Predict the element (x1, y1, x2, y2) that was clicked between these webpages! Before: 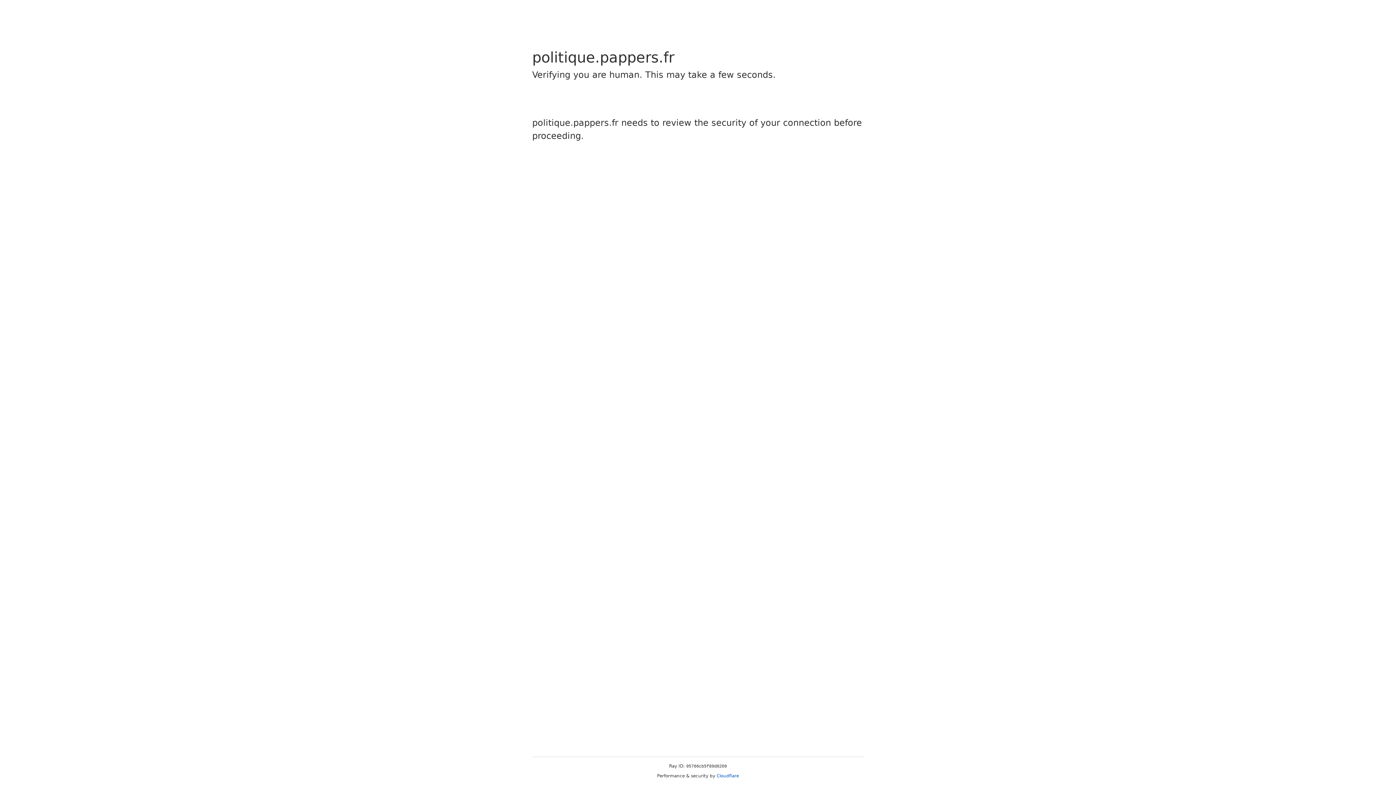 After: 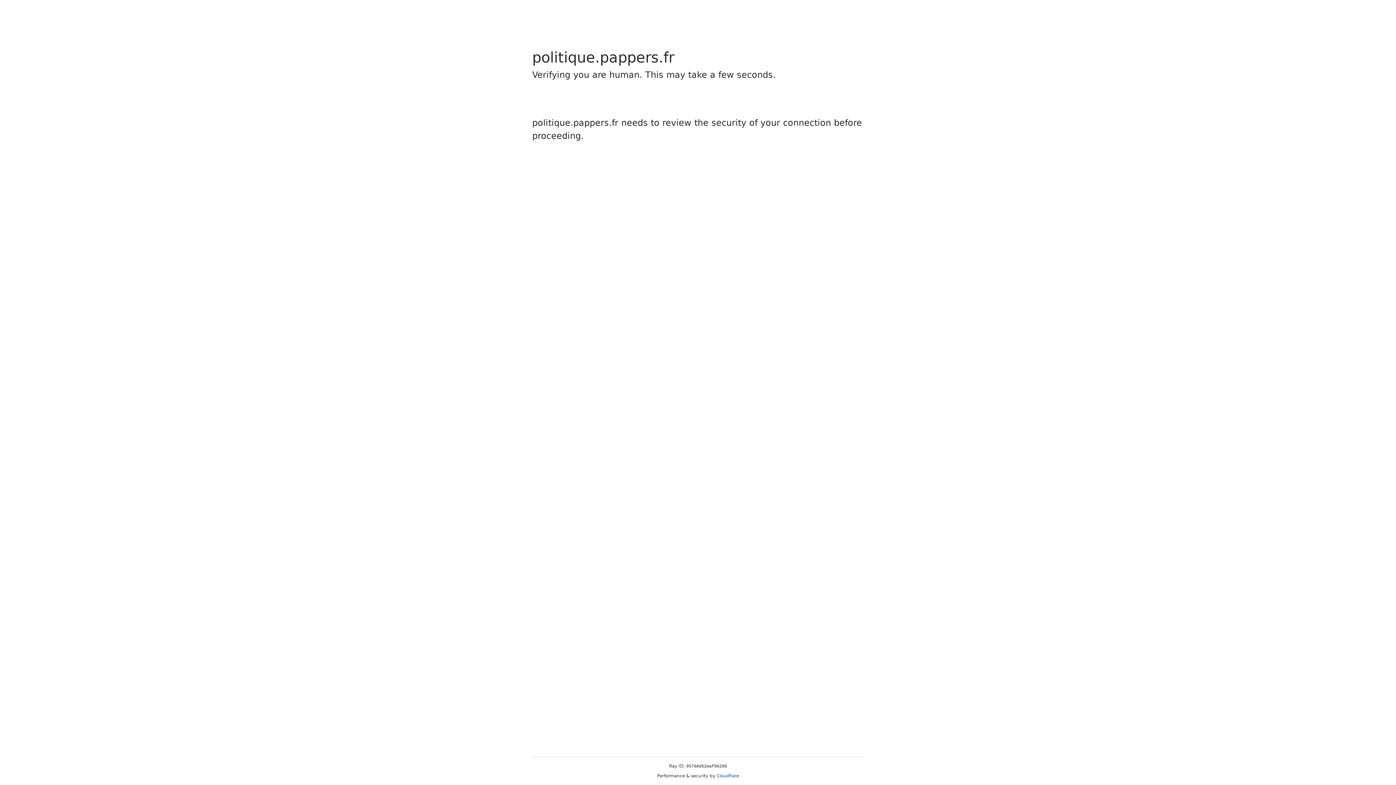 Action: bbox: (716, 773, 739, 778) label: Cloudflare